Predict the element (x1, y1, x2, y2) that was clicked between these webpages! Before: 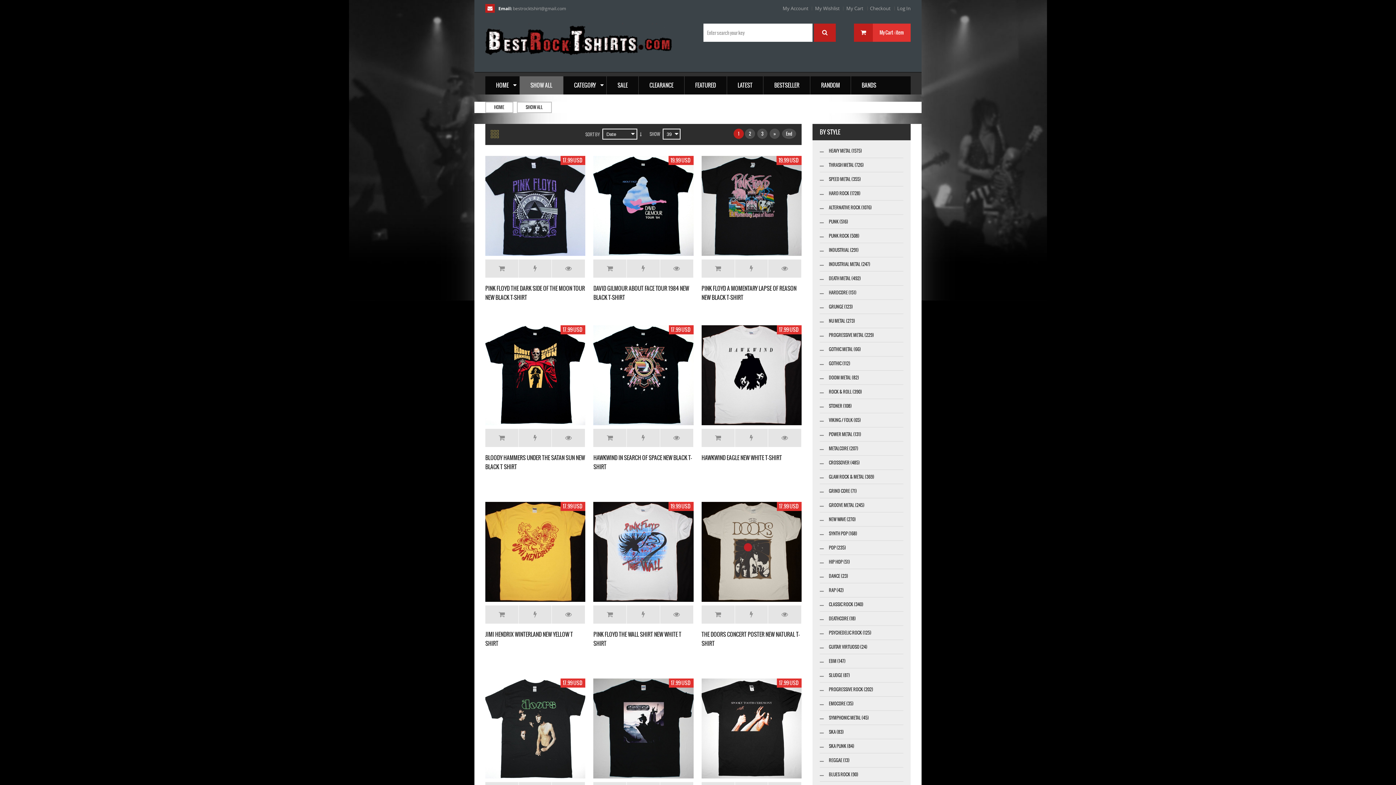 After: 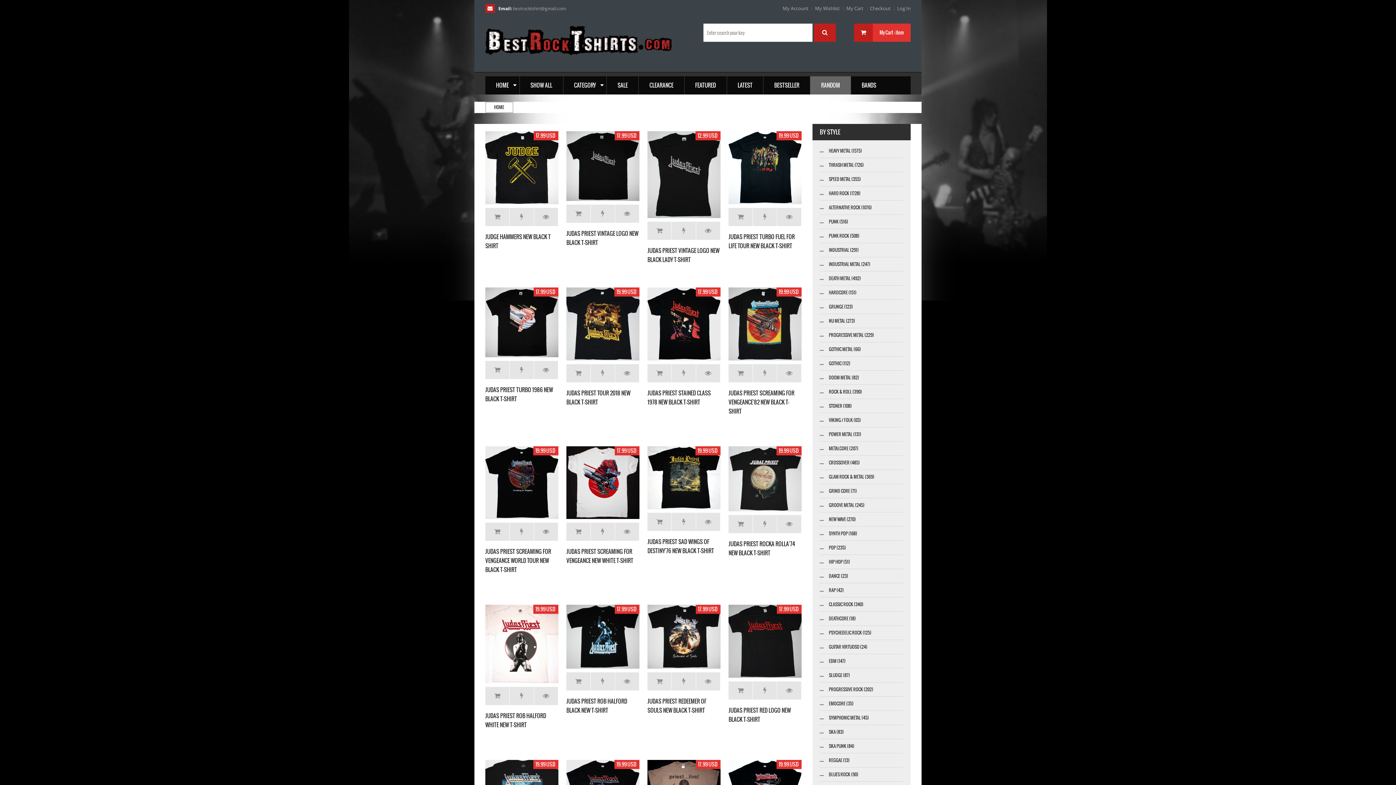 Action: label: RANDOM bbox: (810, 76, 850, 94)